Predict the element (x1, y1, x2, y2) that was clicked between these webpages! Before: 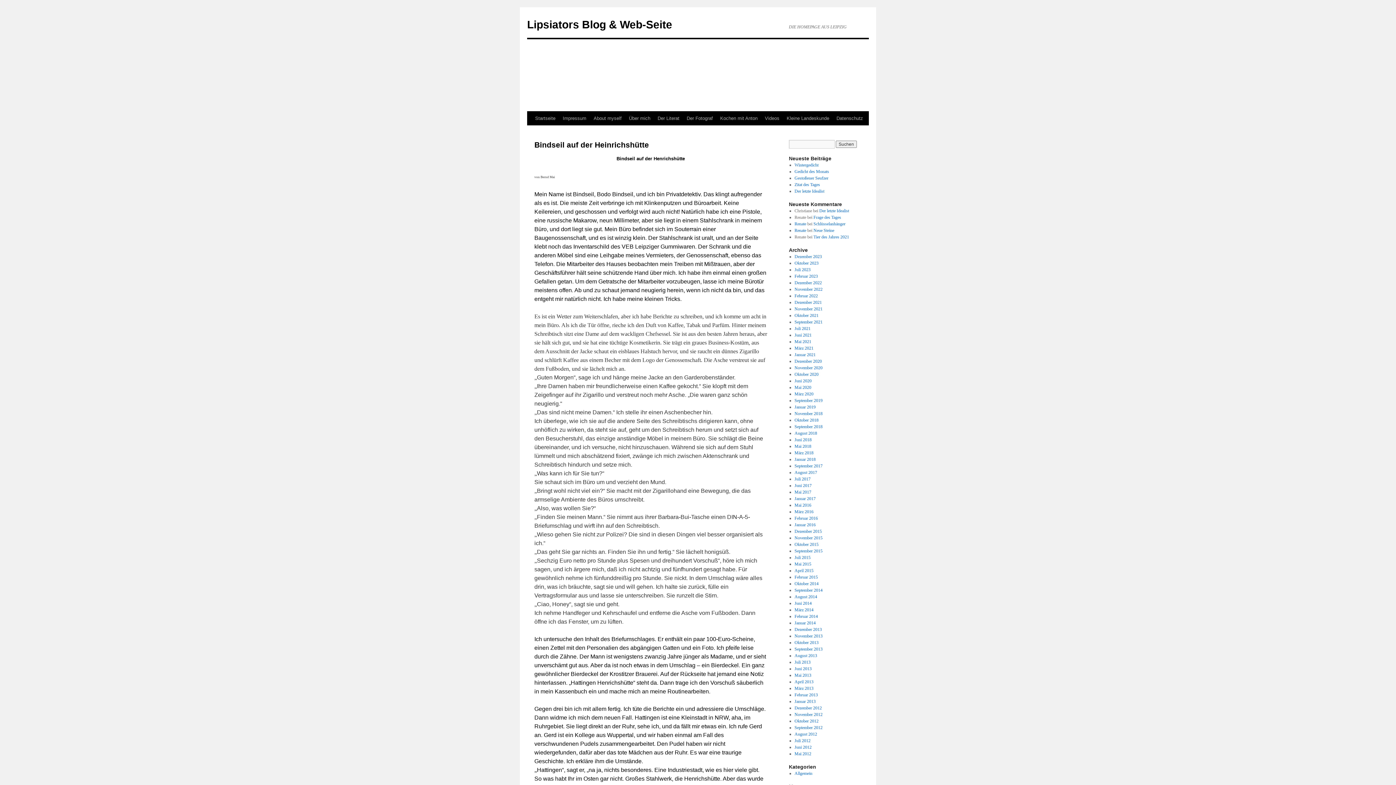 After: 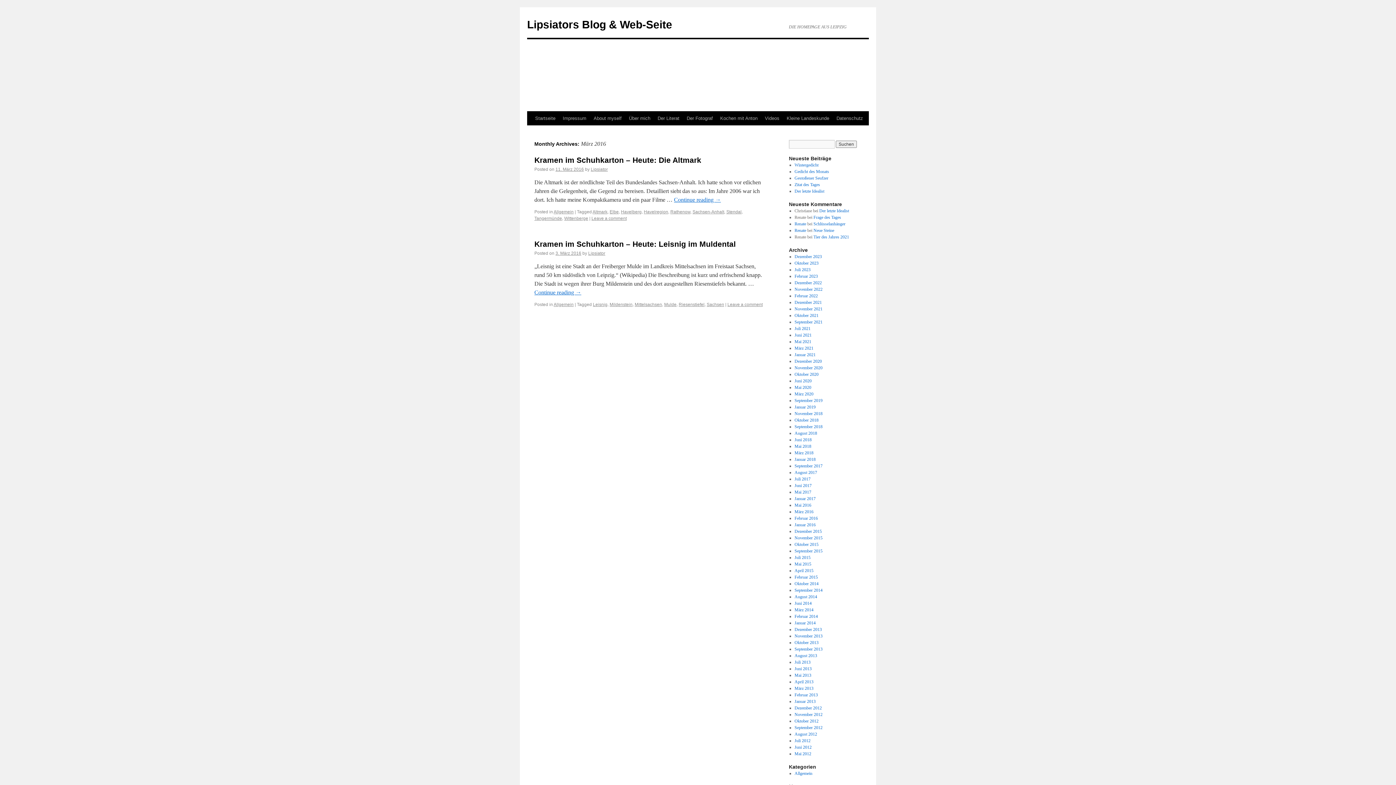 Action: bbox: (794, 509, 813, 514) label: März 2016